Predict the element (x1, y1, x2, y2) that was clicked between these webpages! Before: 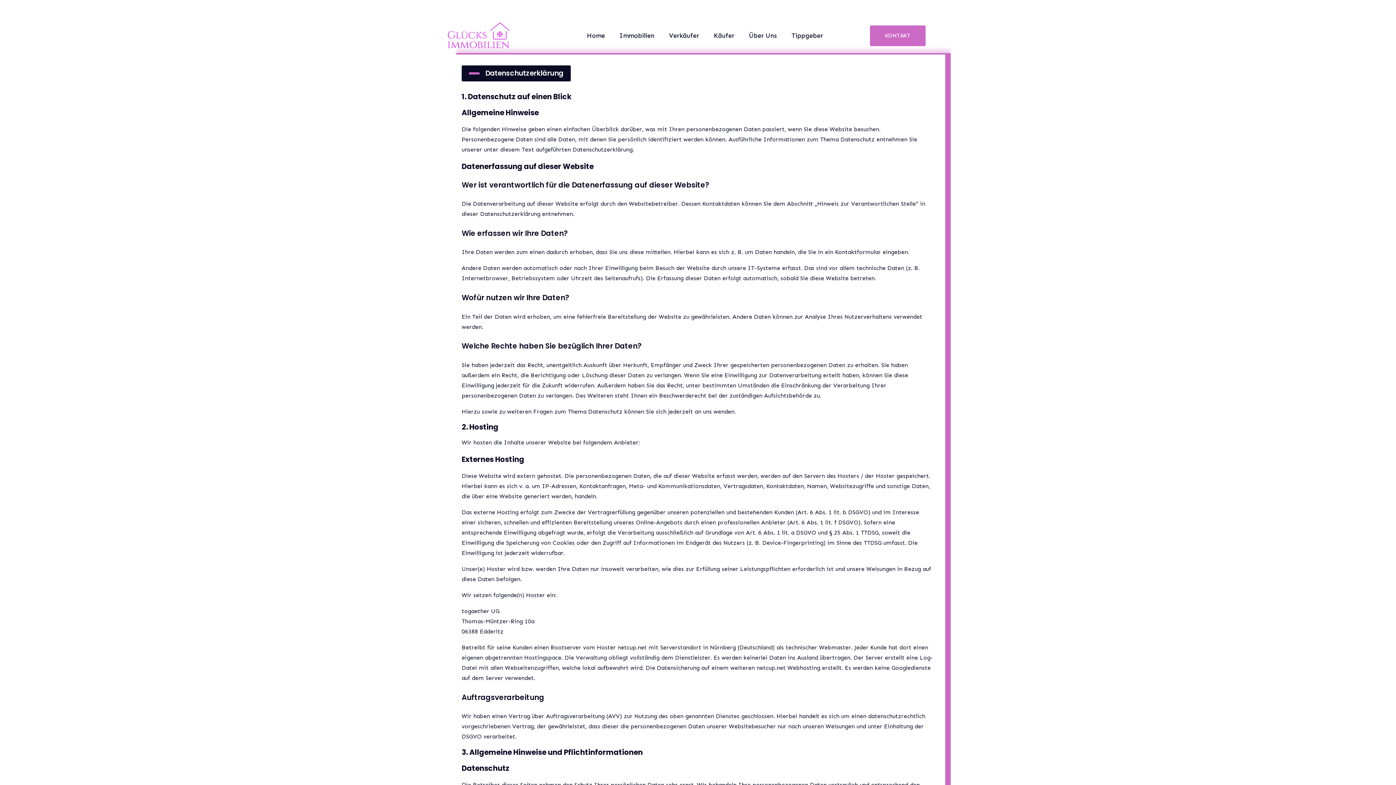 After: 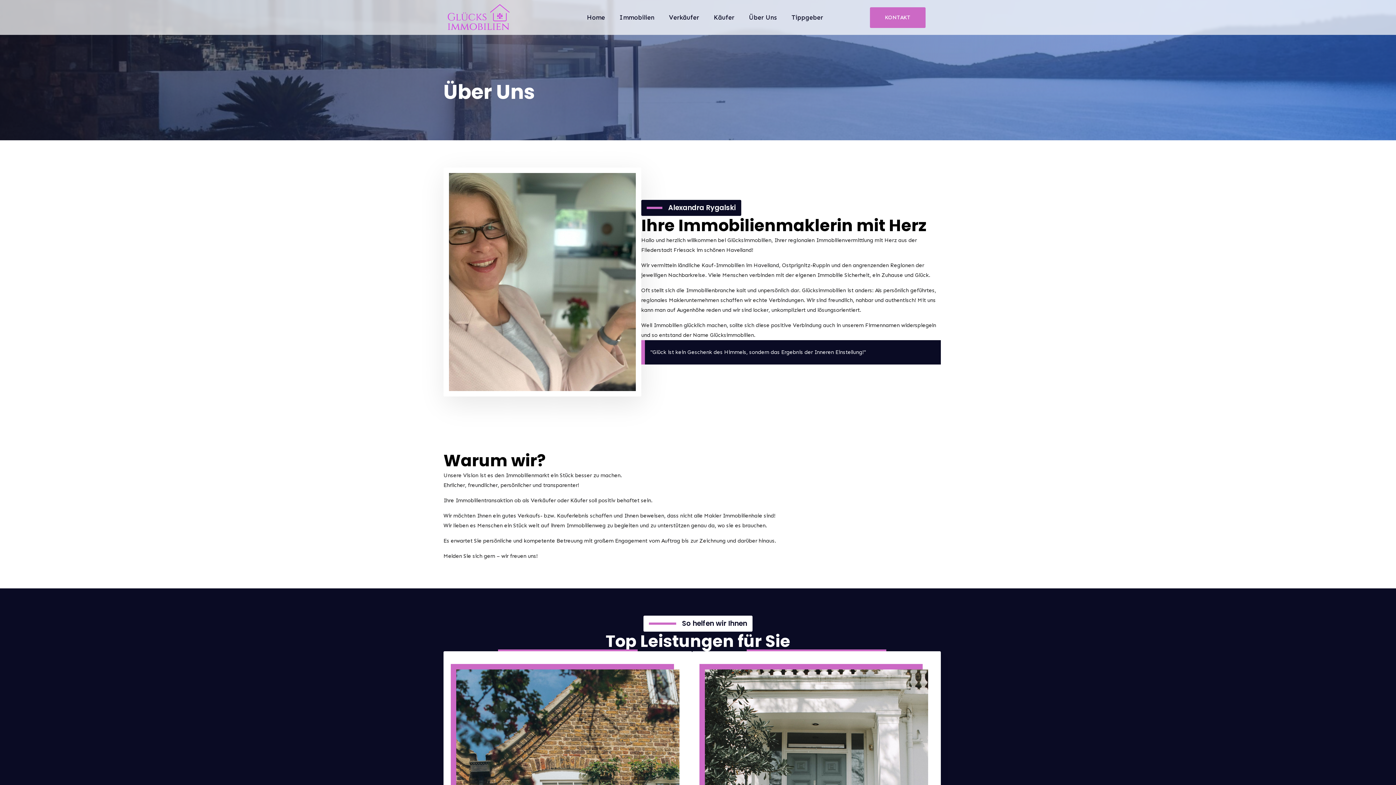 Action: label: Über Uns bbox: (741, 25, 784, 46)